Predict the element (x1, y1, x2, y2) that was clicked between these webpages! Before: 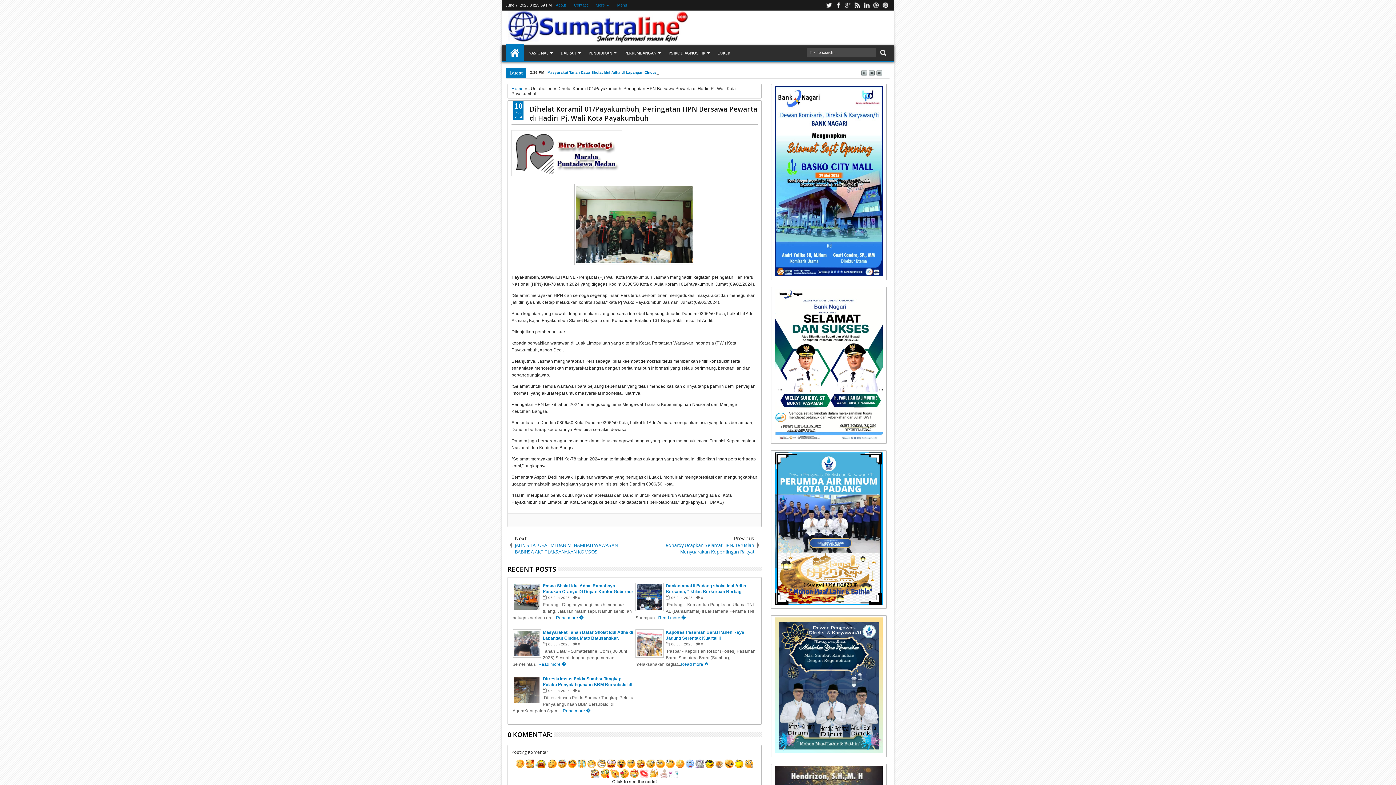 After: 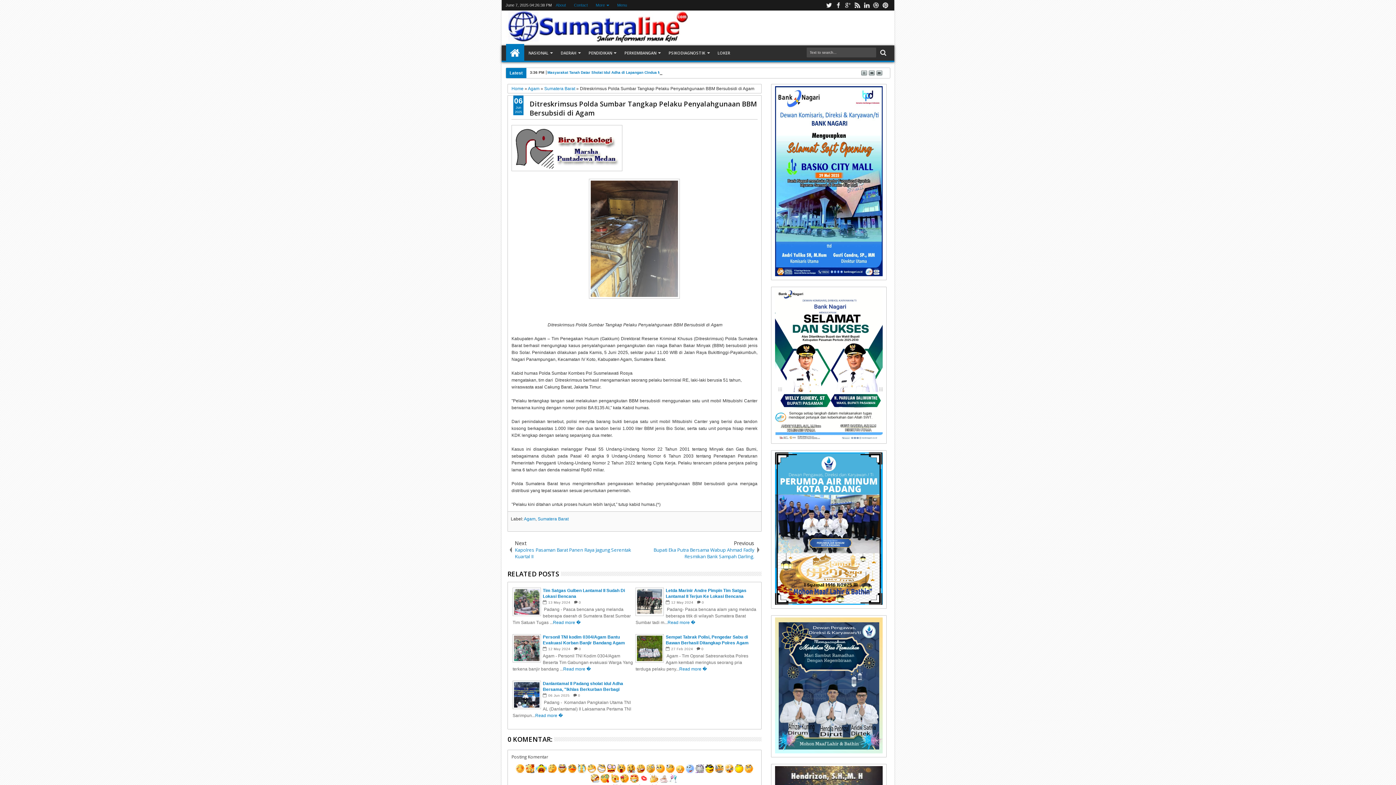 Action: label: Ditreskrimsus Polda Sumbar Tangkap Pelaku Penyalahgunaan BBM Bersubsidi di Agam bbox: (512, 676, 633, 687)